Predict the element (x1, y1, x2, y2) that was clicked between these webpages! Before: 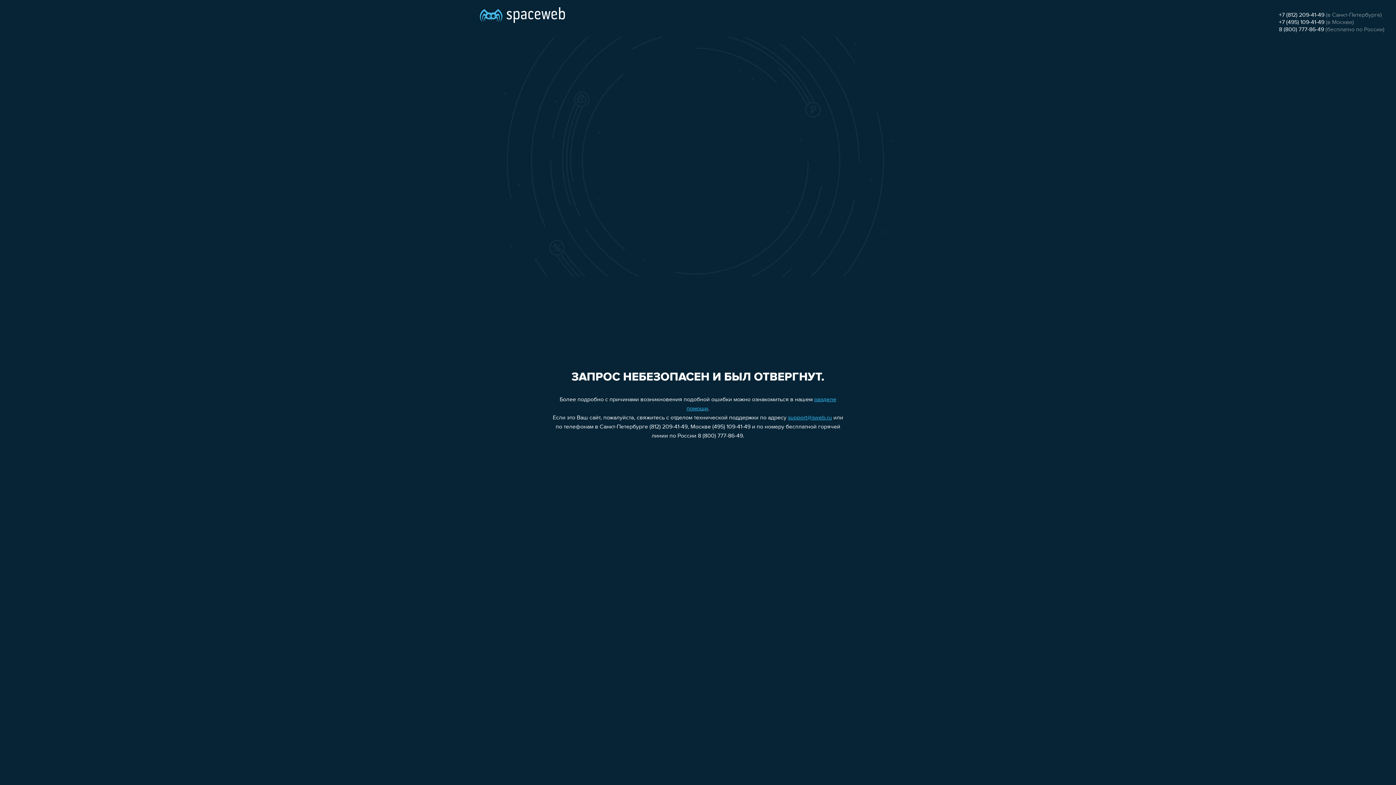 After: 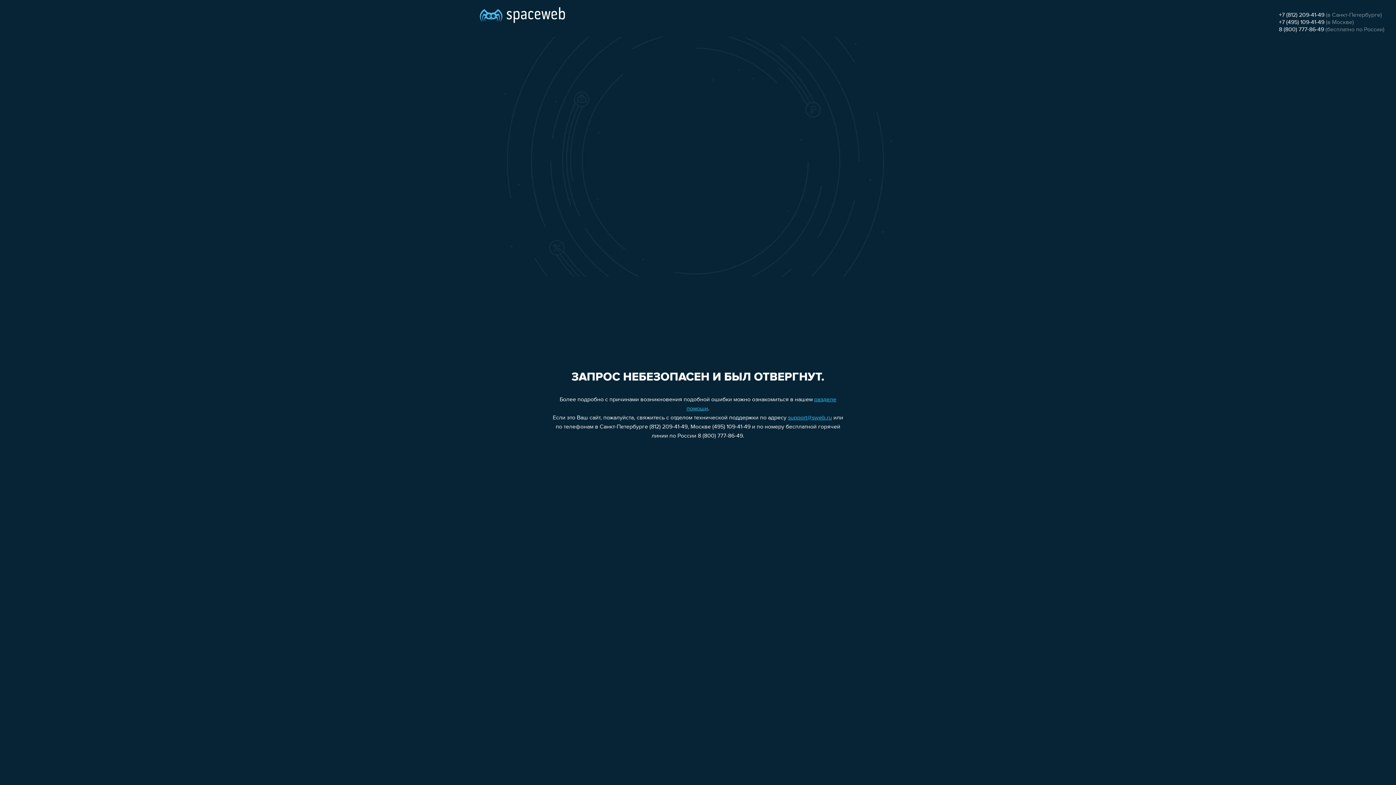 Action: label: support@sweb.ru bbox: (788, 415, 832, 421)